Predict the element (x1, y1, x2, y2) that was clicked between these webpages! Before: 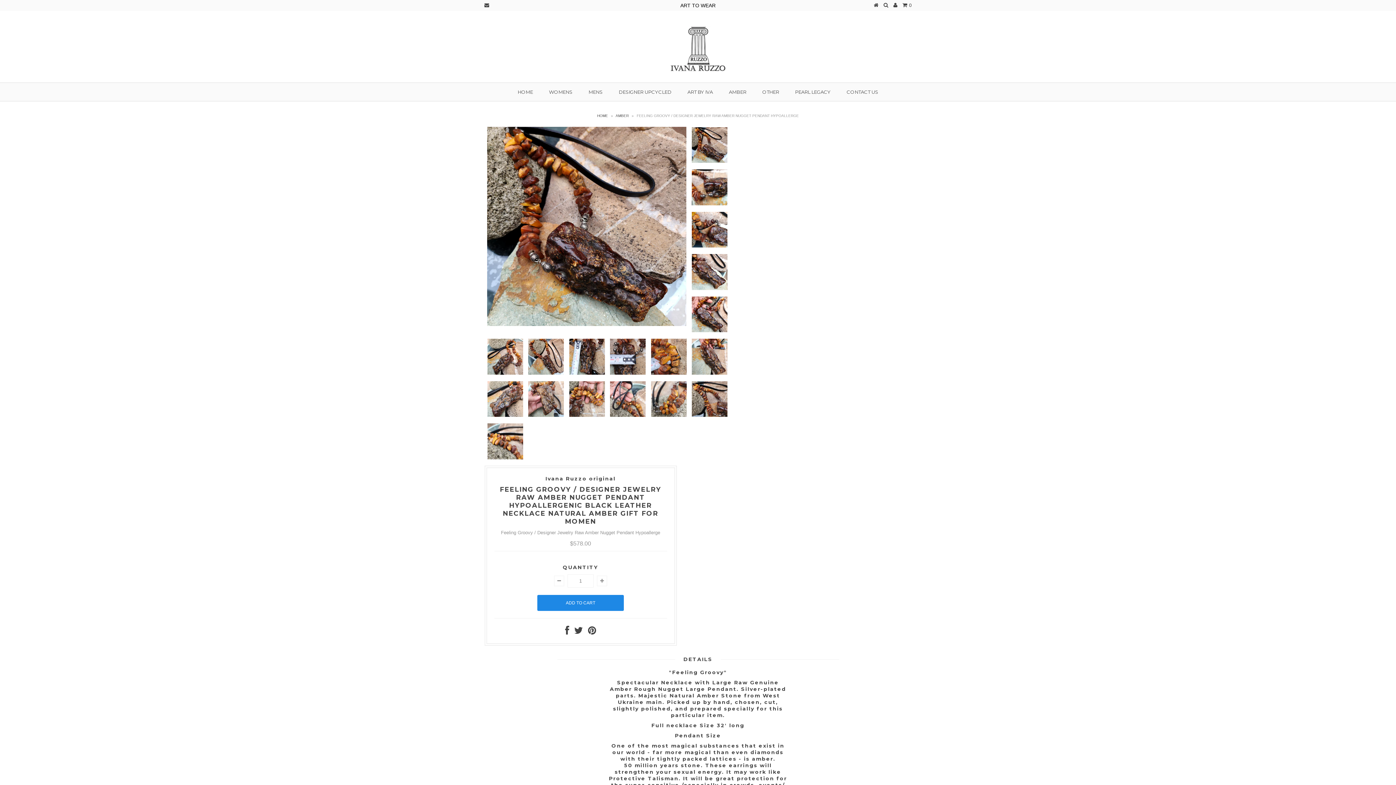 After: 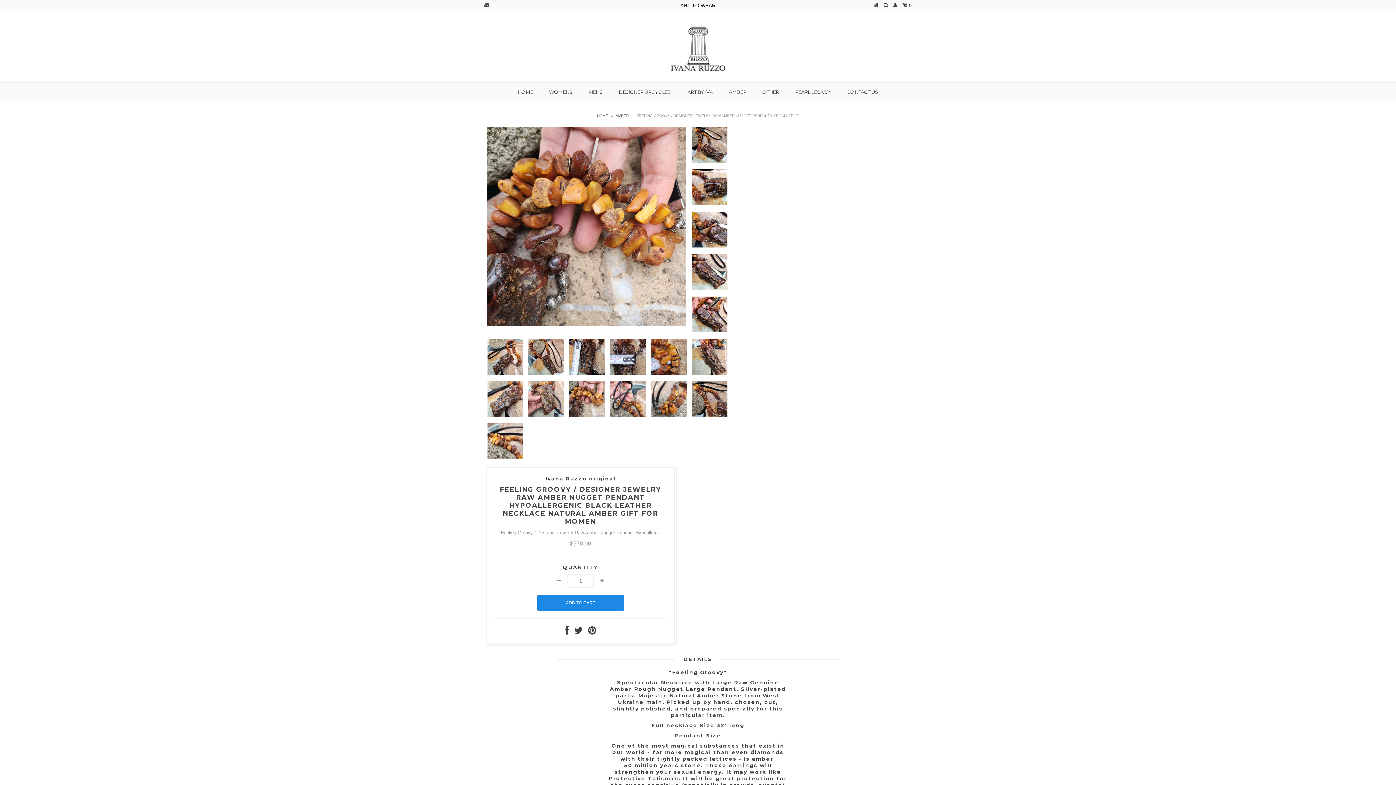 Action: bbox: (568, 413, 605, 418)